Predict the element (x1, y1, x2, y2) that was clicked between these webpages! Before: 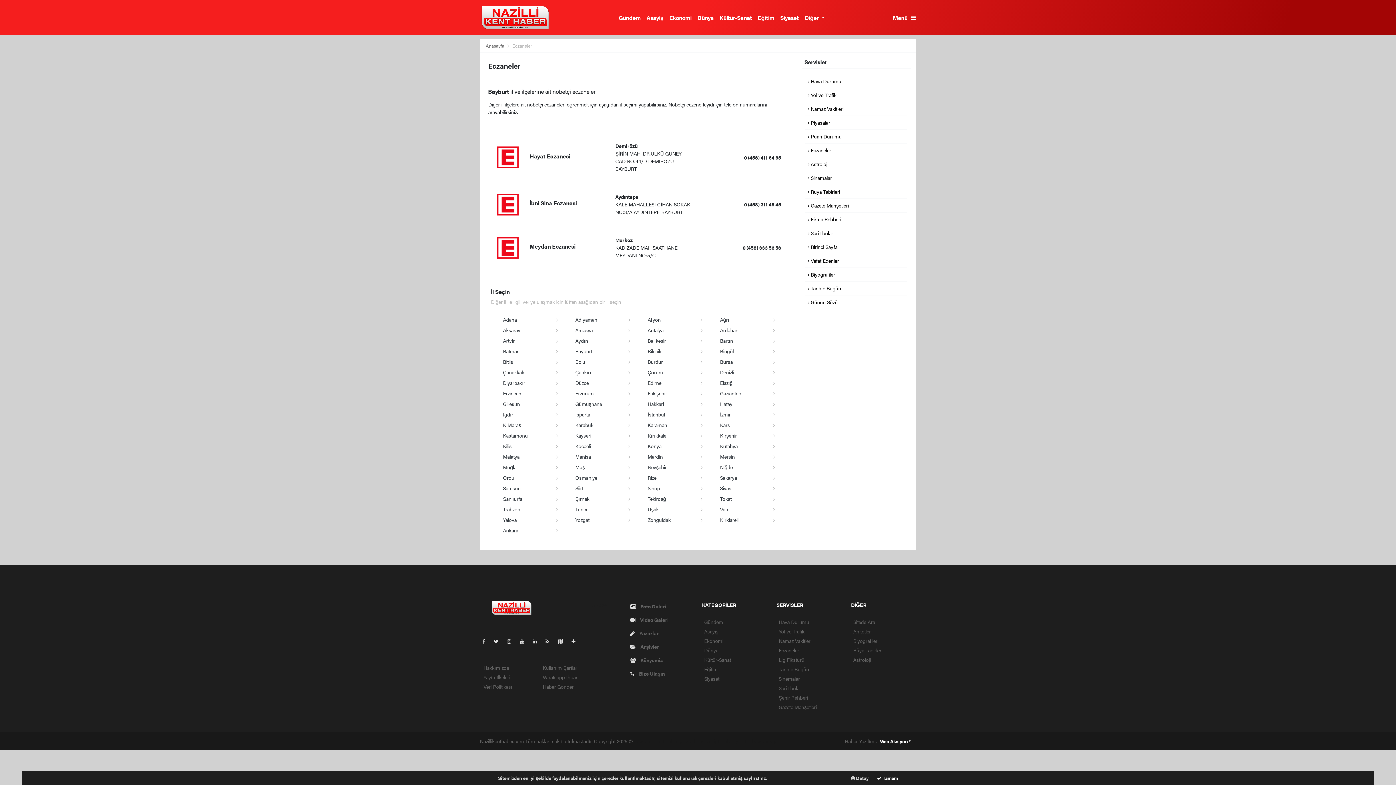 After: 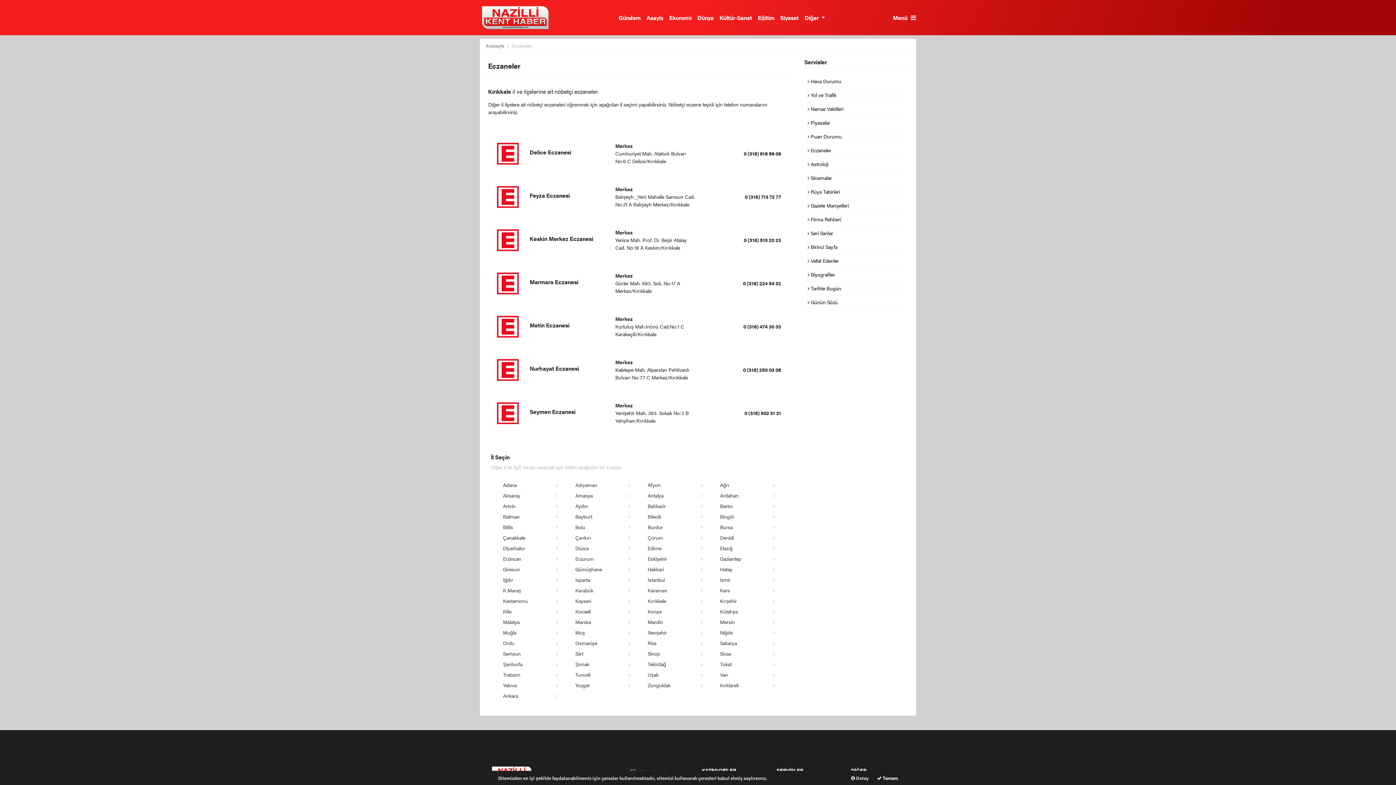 Action: bbox: (647, 432, 666, 439) label: Kırıkkale